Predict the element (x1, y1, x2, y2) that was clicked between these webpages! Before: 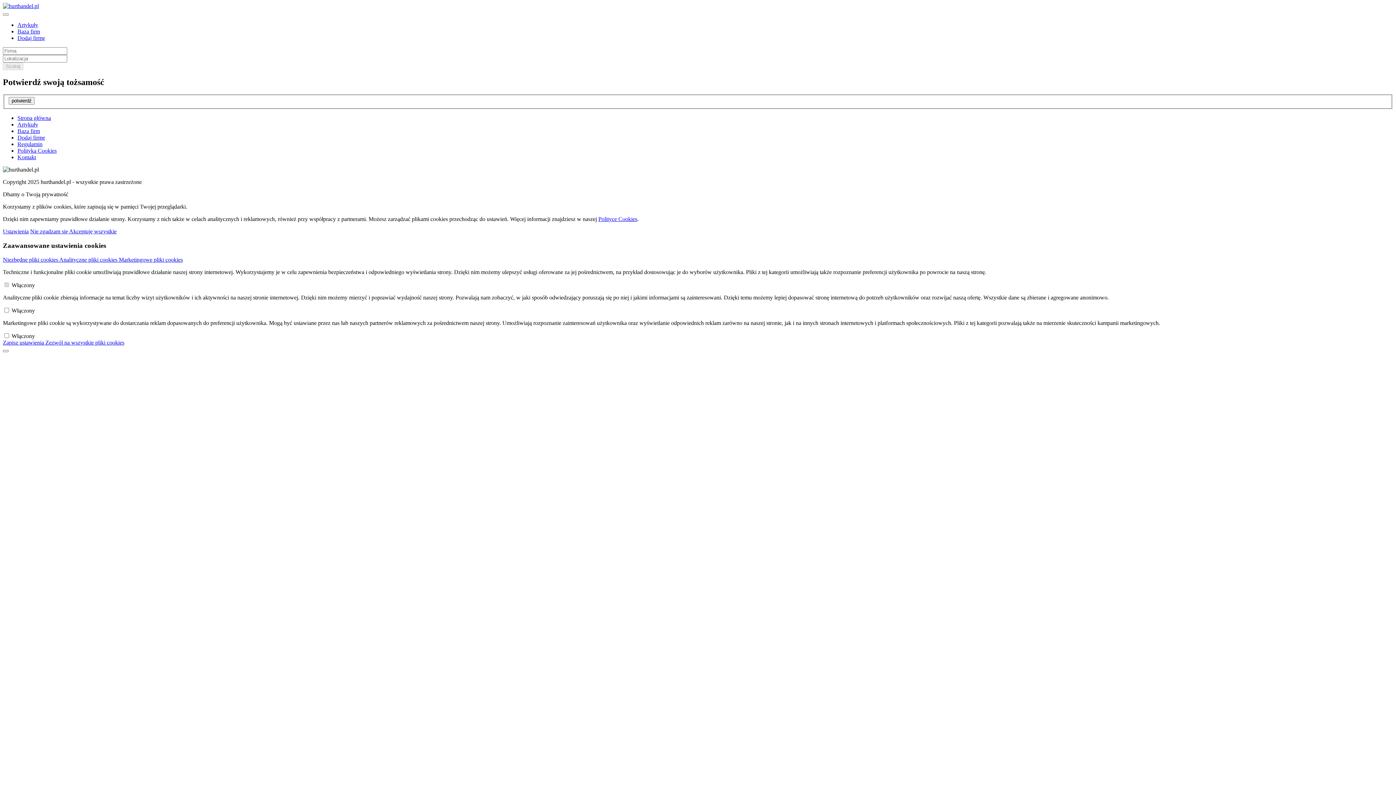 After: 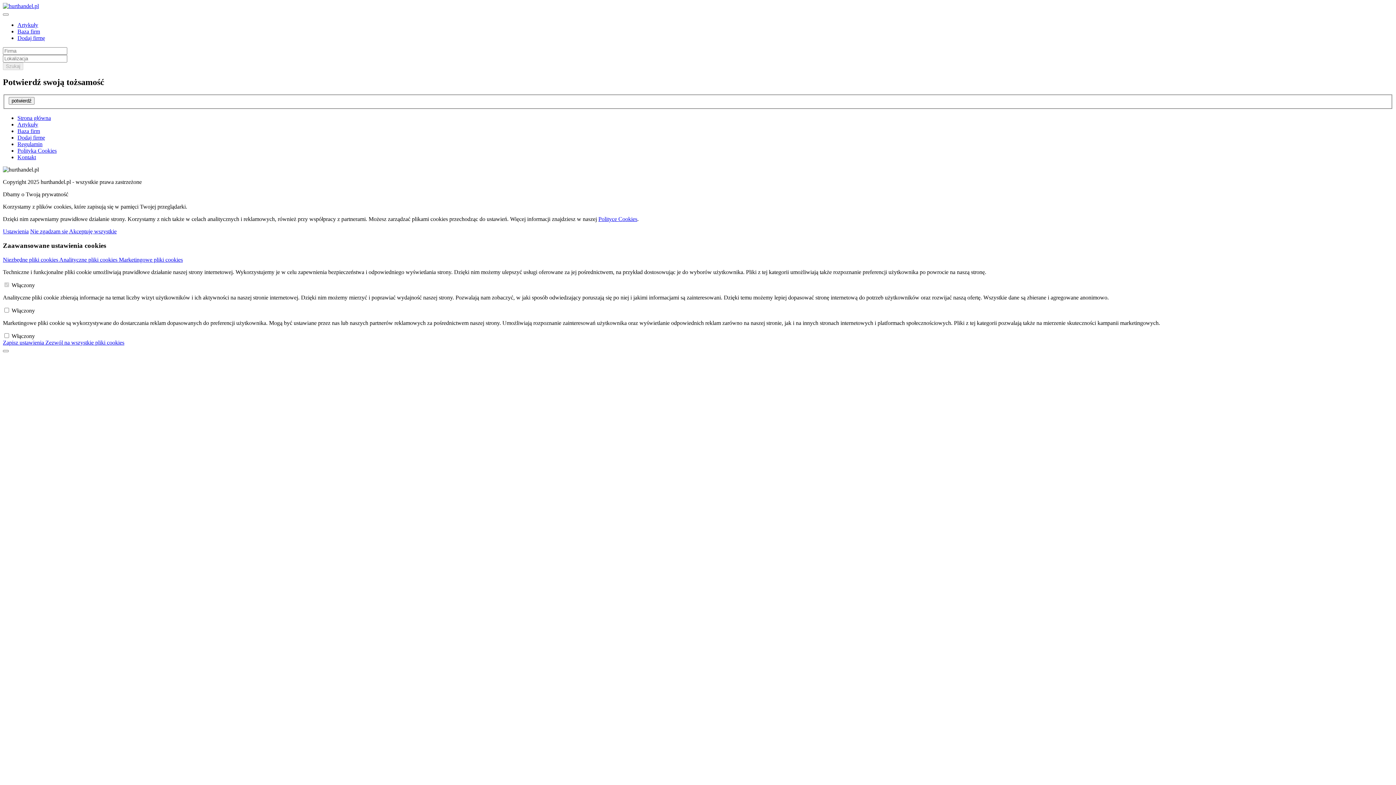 Action: bbox: (17, 134, 45, 140) label: Dodaj firmę